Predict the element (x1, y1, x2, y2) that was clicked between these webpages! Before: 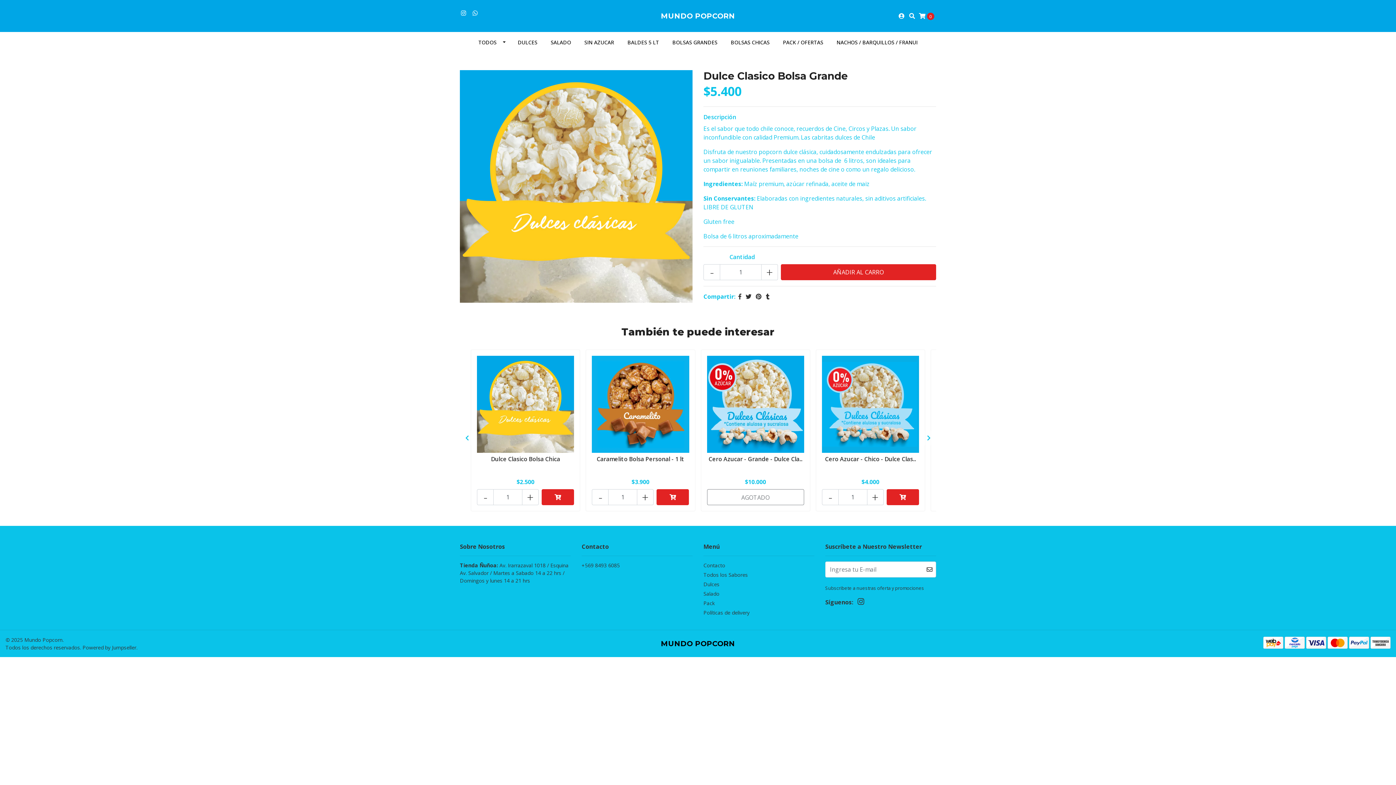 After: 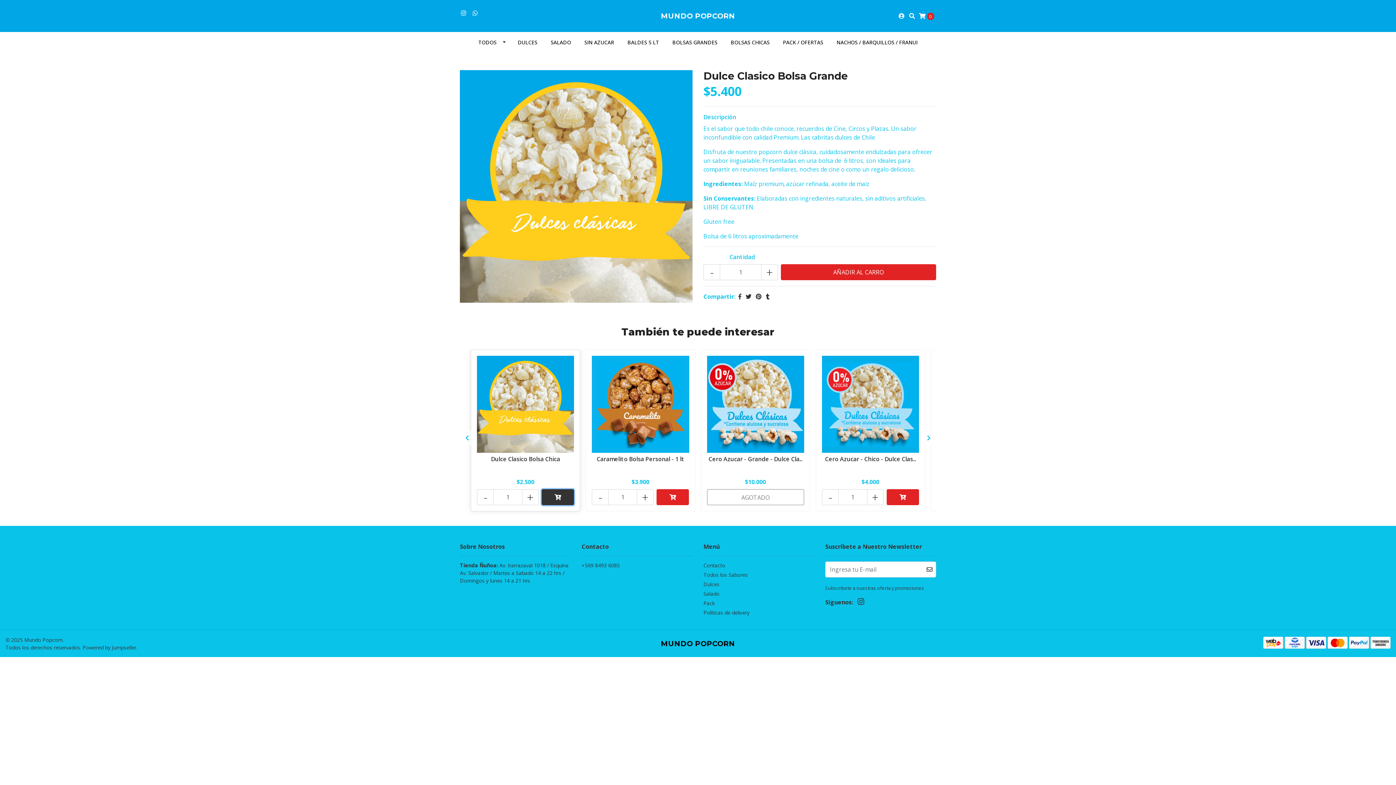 Action: bbox: (541, 489, 574, 505)